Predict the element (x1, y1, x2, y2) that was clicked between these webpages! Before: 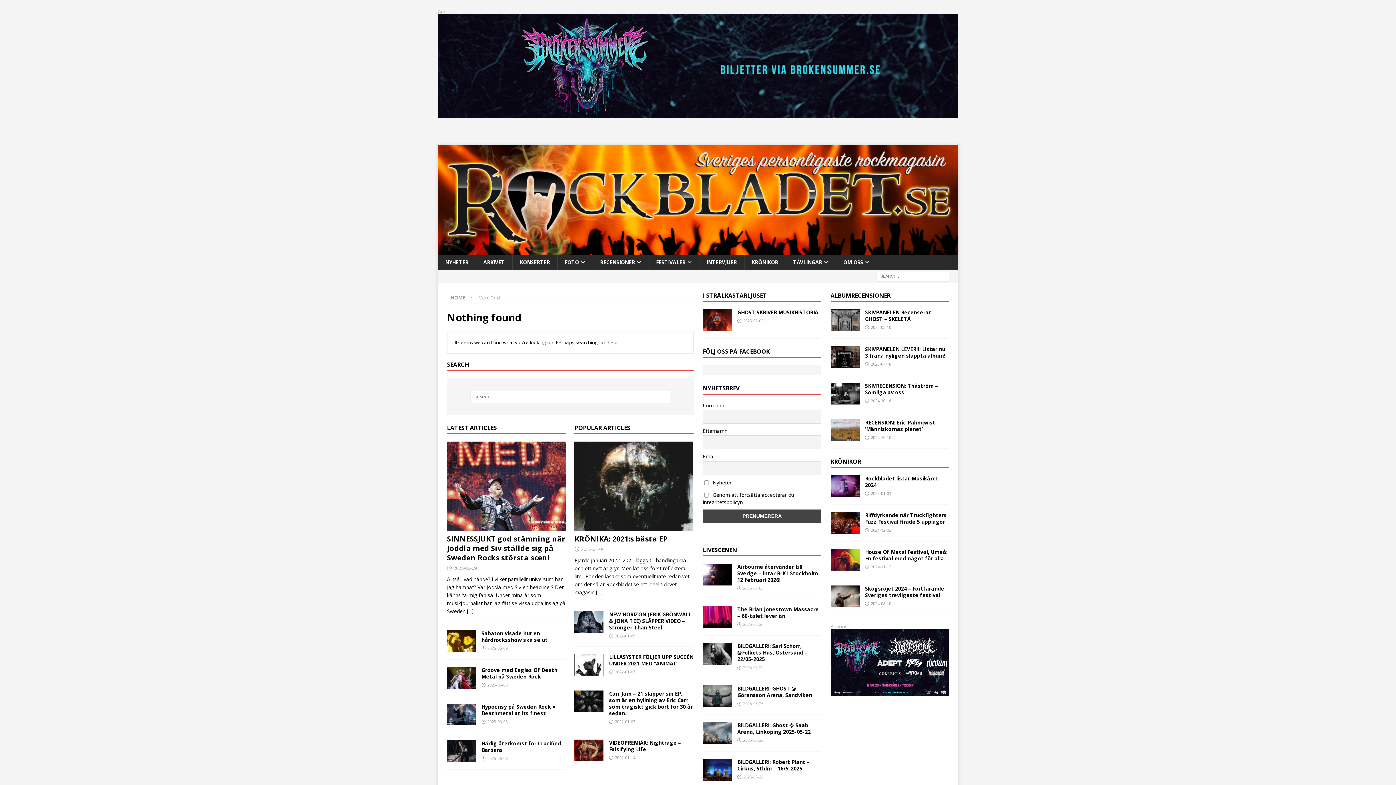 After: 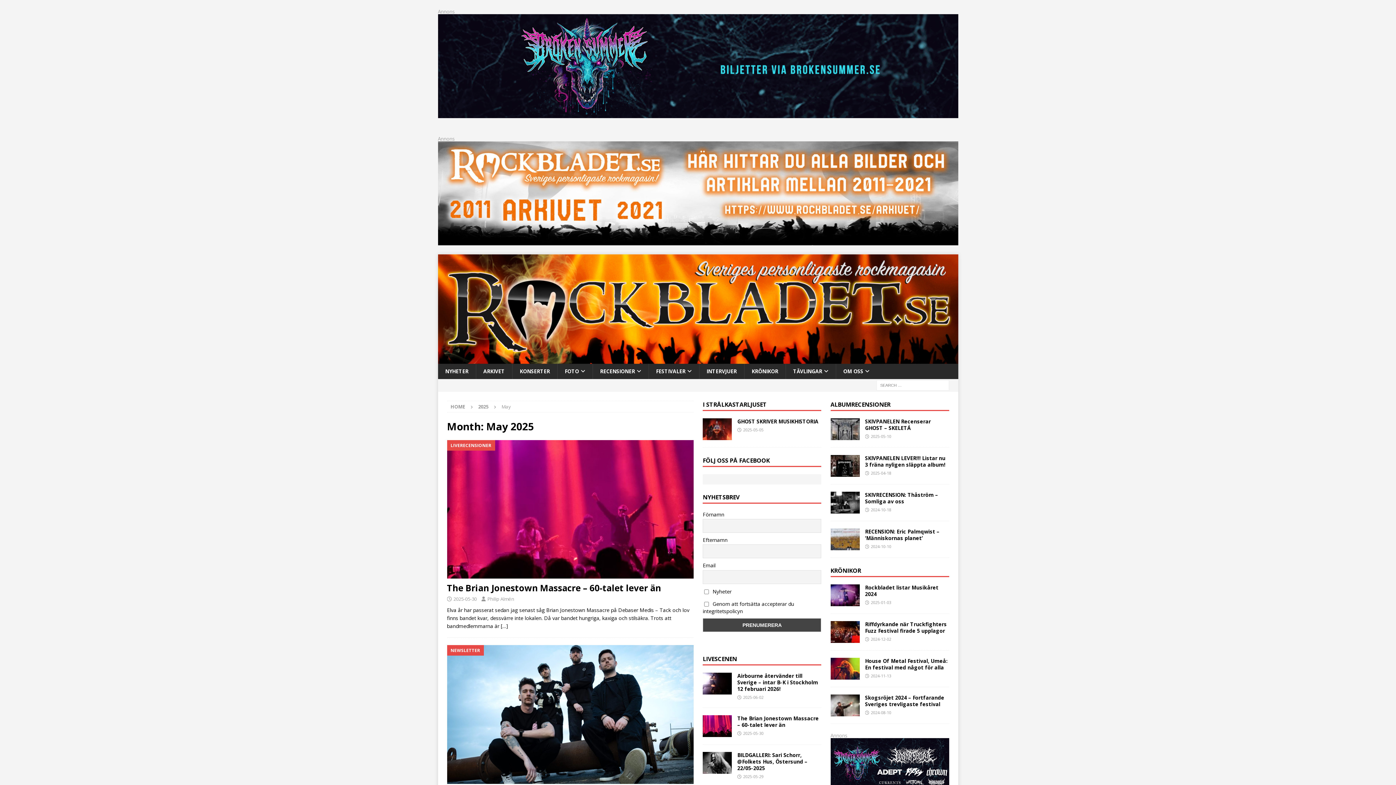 Action: label: 2025-05-20 bbox: (743, 774, 763, 780)